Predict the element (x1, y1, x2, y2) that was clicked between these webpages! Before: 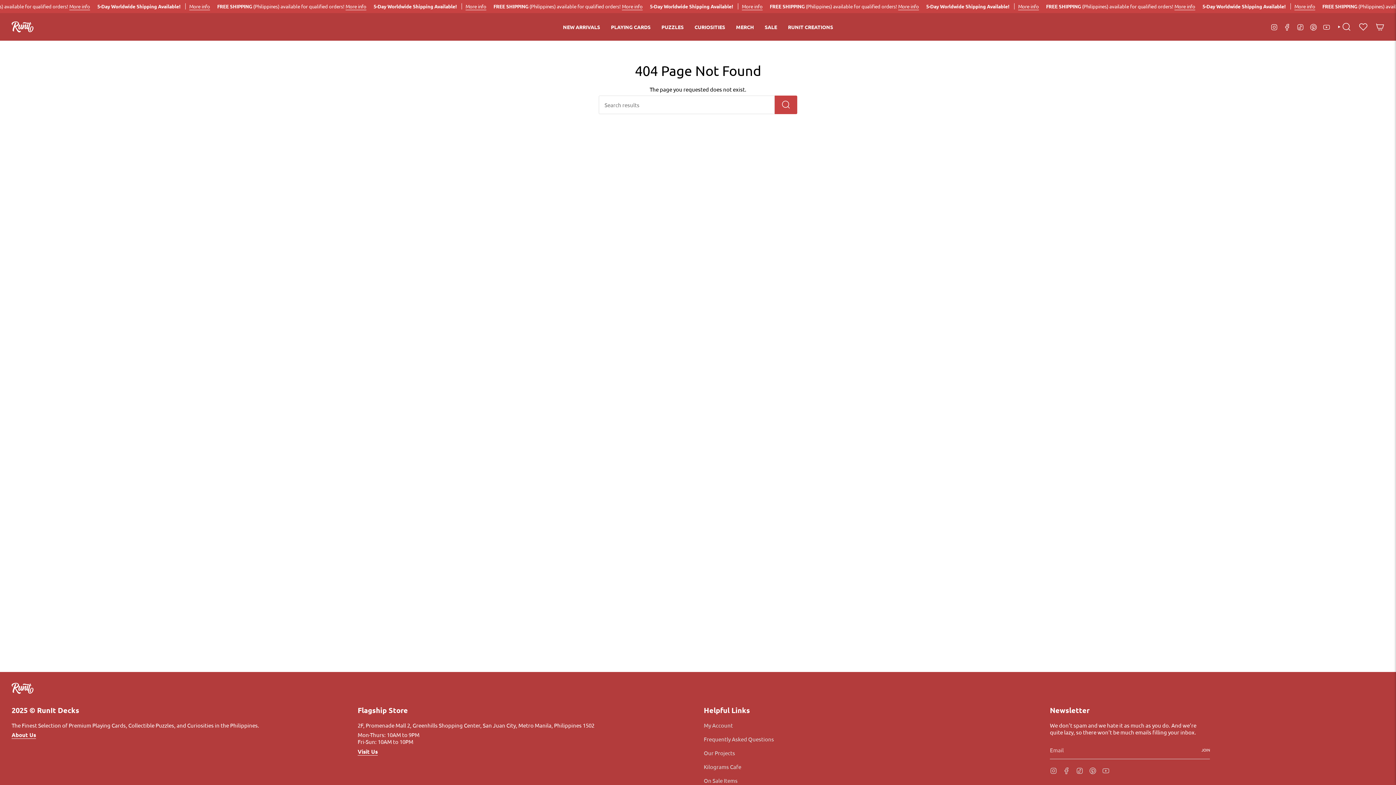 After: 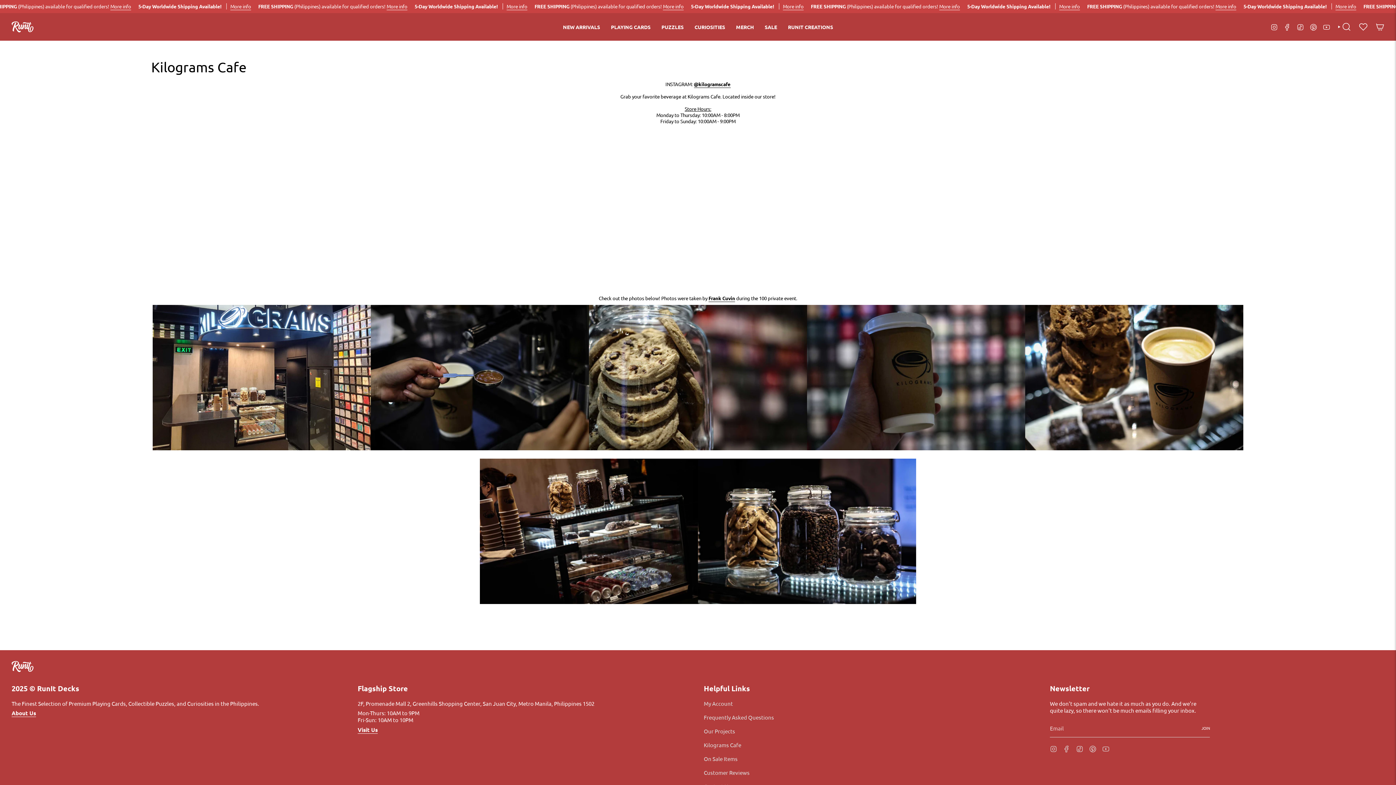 Action: bbox: (704, 763, 741, 770) label: Kilograms Cafe